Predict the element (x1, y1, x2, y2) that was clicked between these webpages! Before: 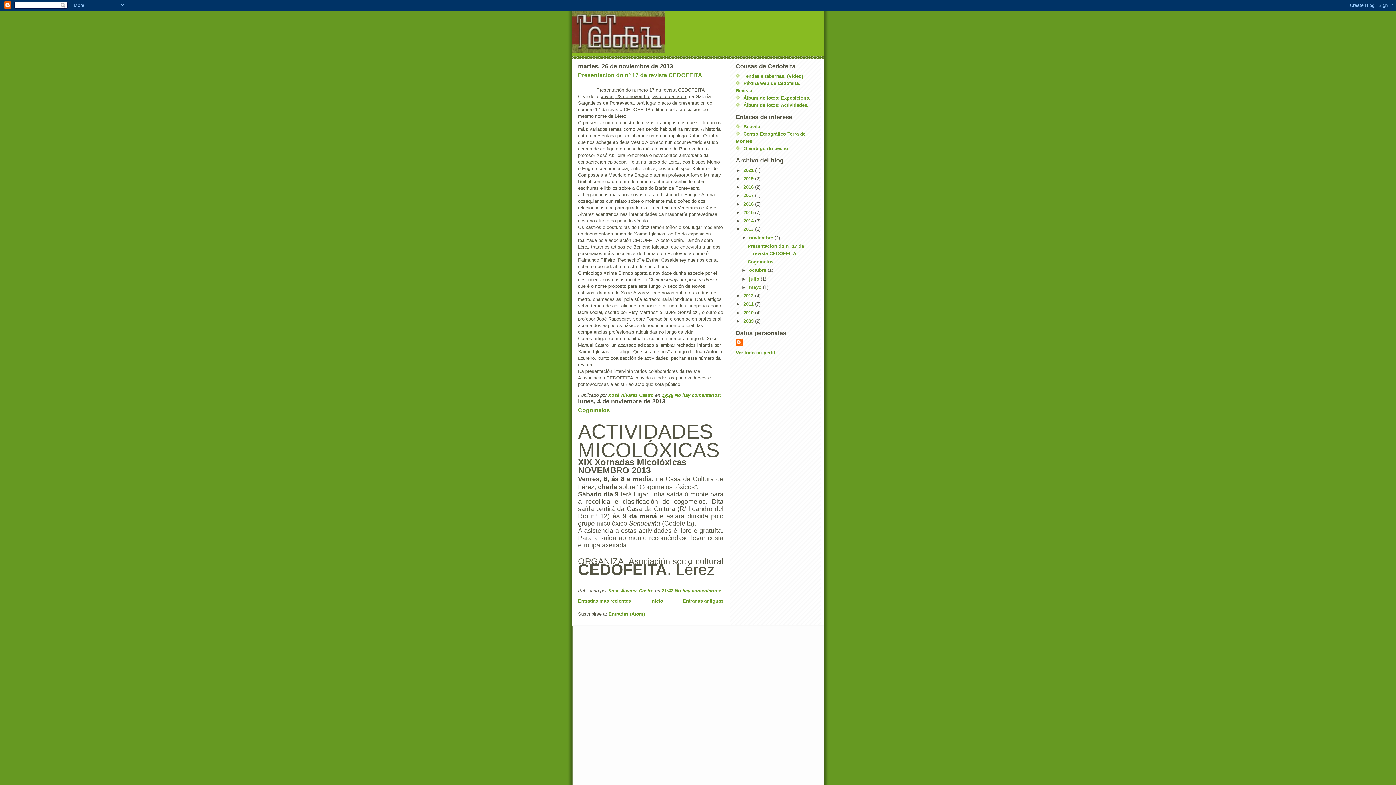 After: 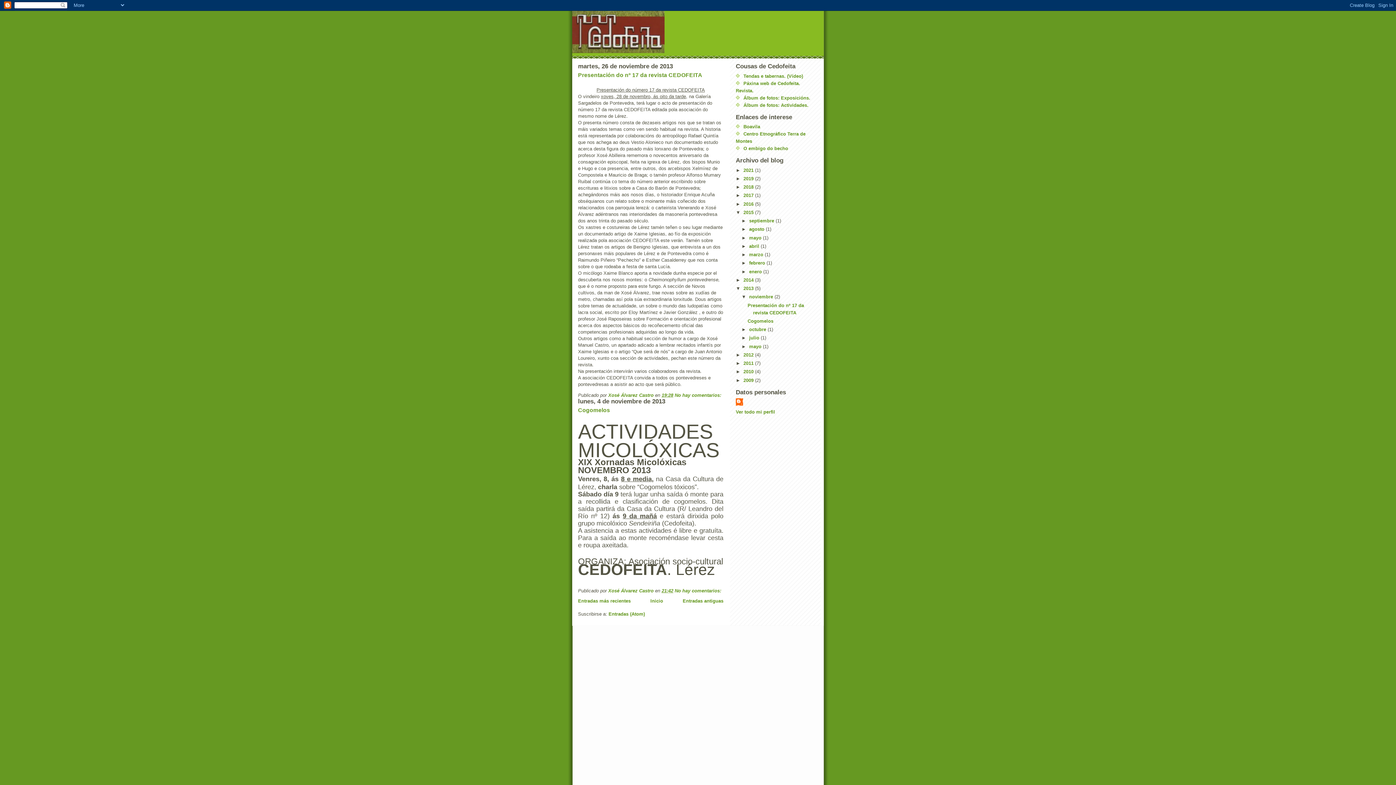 Action: bbox: (736, 209, 743, 215) label: ►  